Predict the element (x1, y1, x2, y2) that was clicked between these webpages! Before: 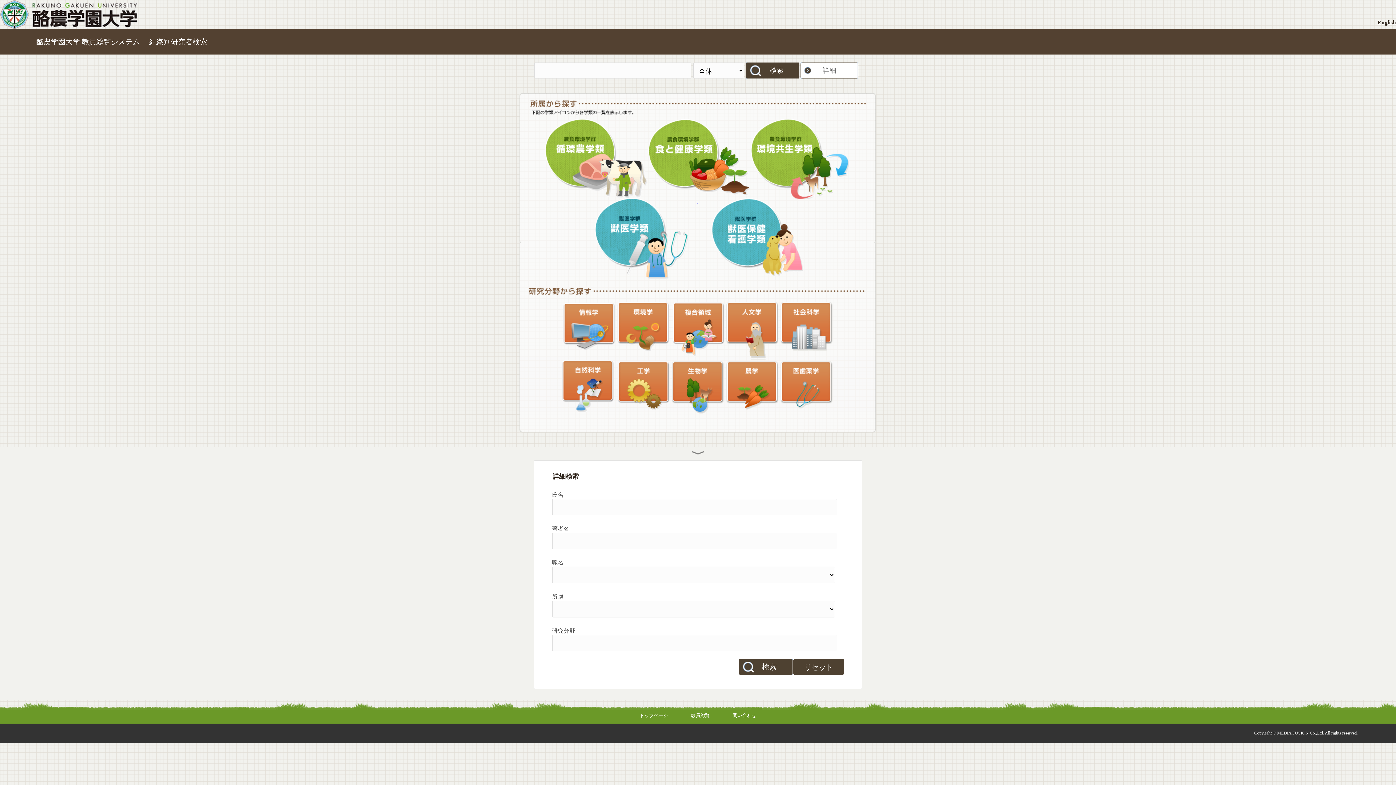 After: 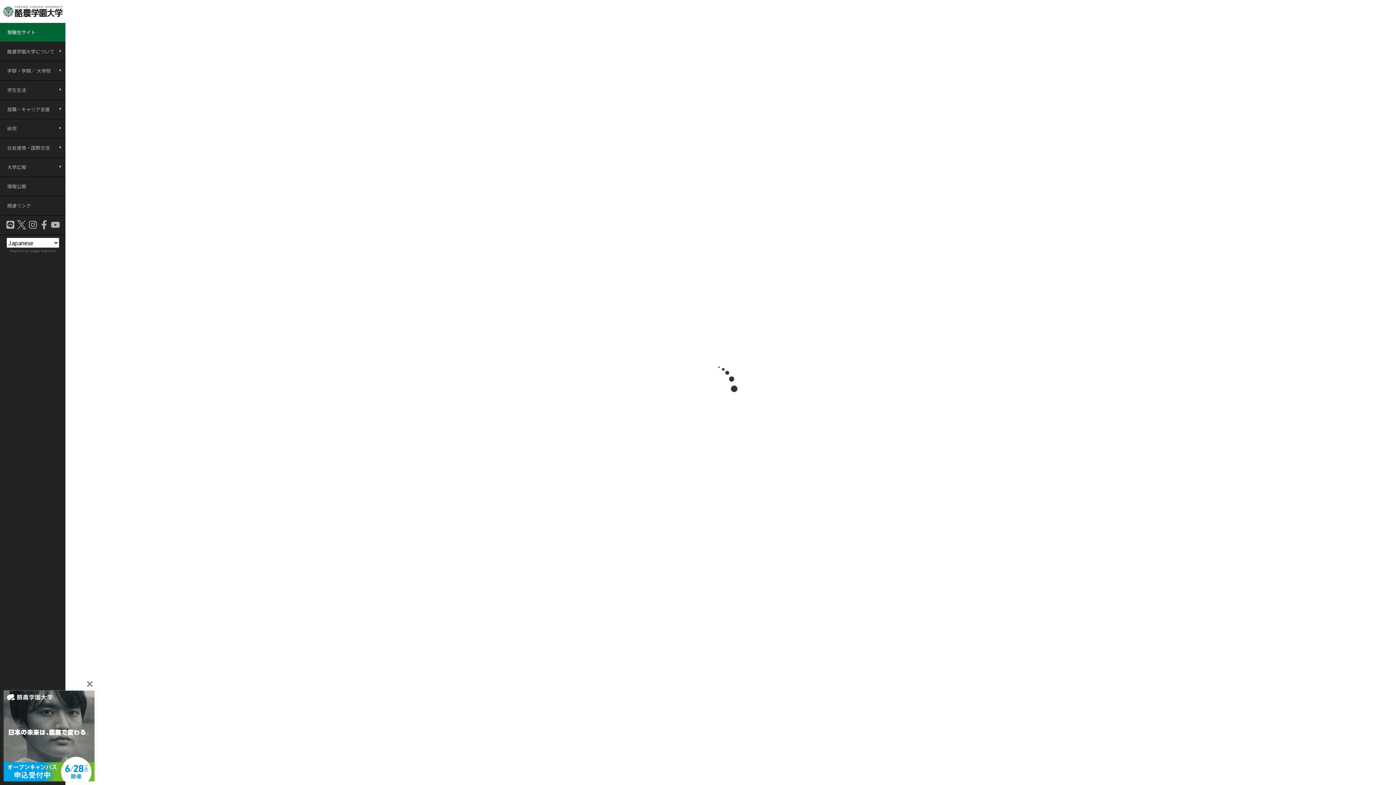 Action: bbox: (639, 713, 668, 718) label: トップページ